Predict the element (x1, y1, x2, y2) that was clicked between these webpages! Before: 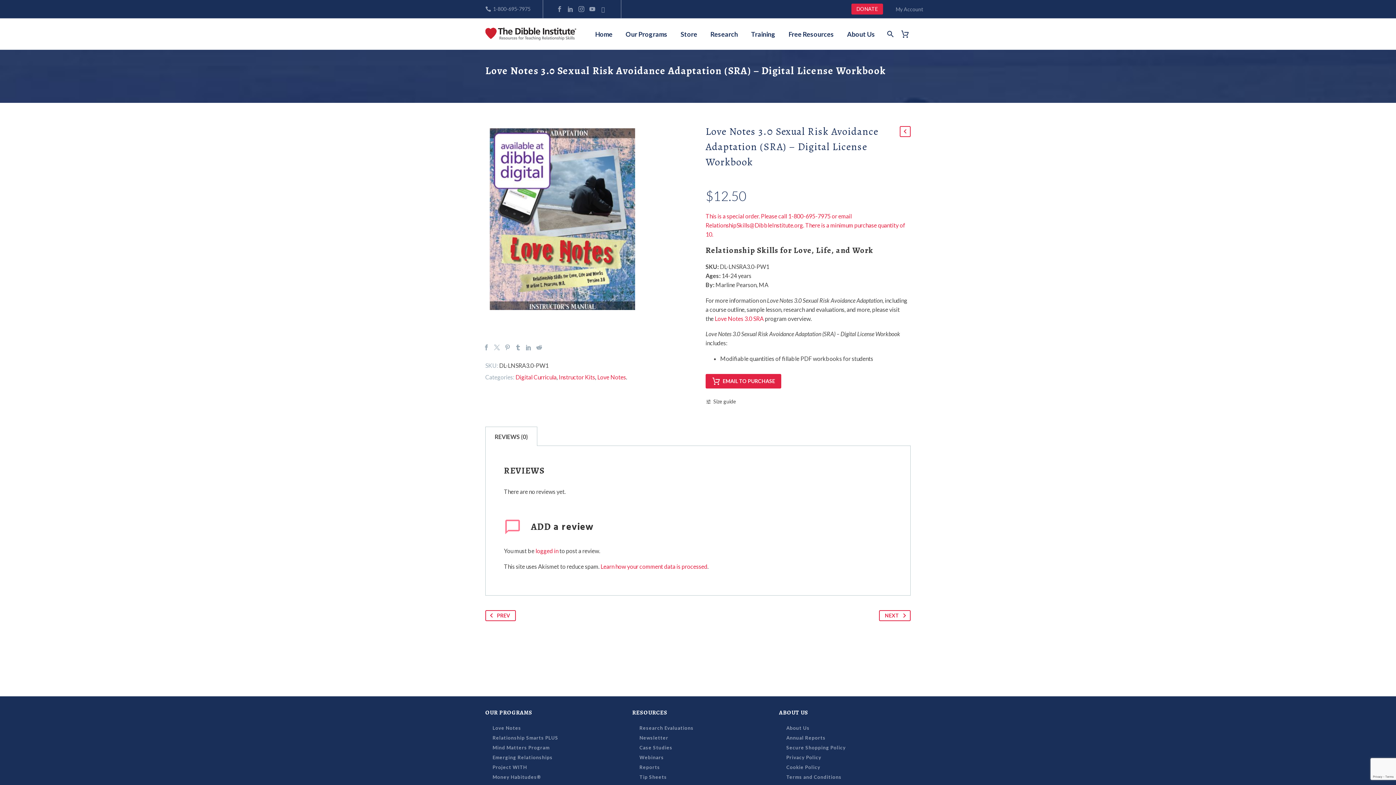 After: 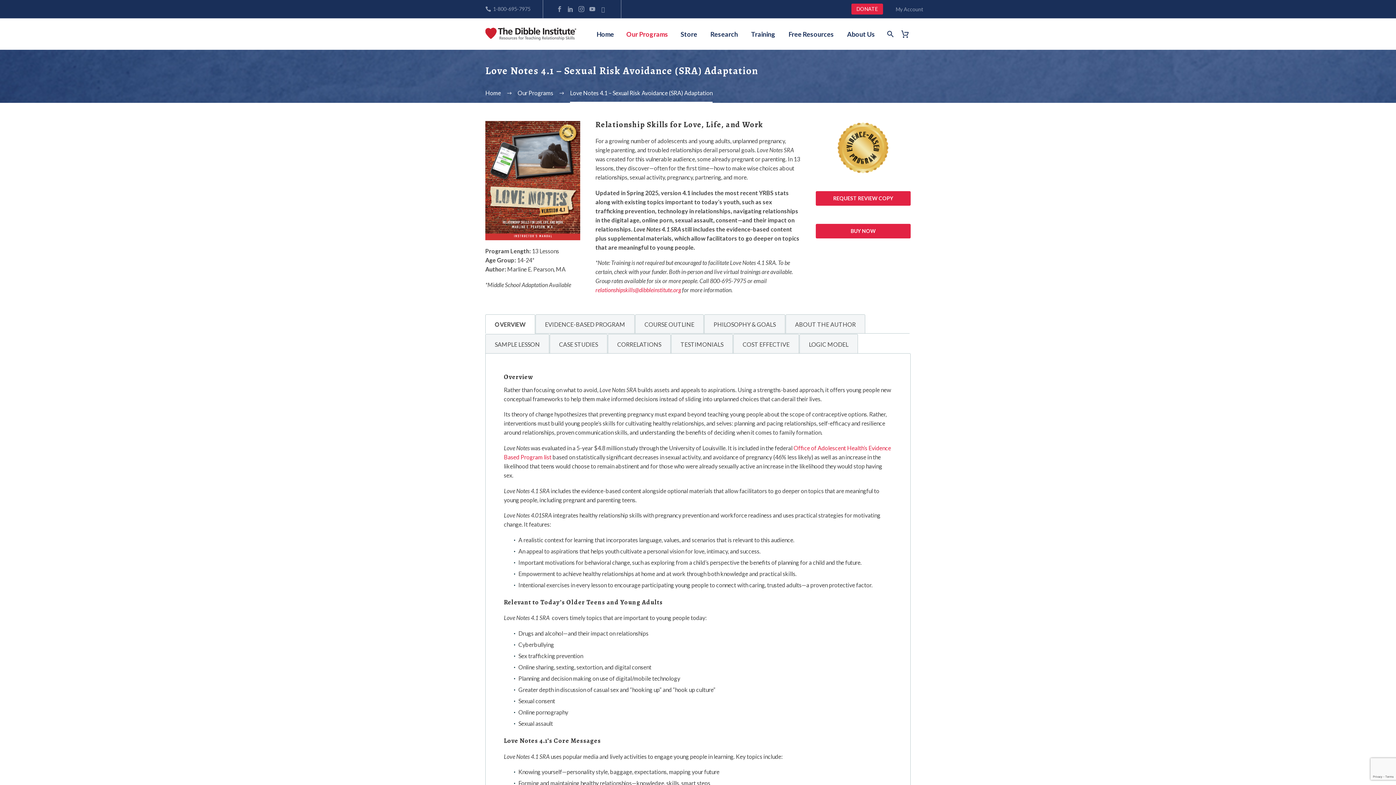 Action: bbox: (714, 315, 764, 322) label: Love Notes 3.0 SRA